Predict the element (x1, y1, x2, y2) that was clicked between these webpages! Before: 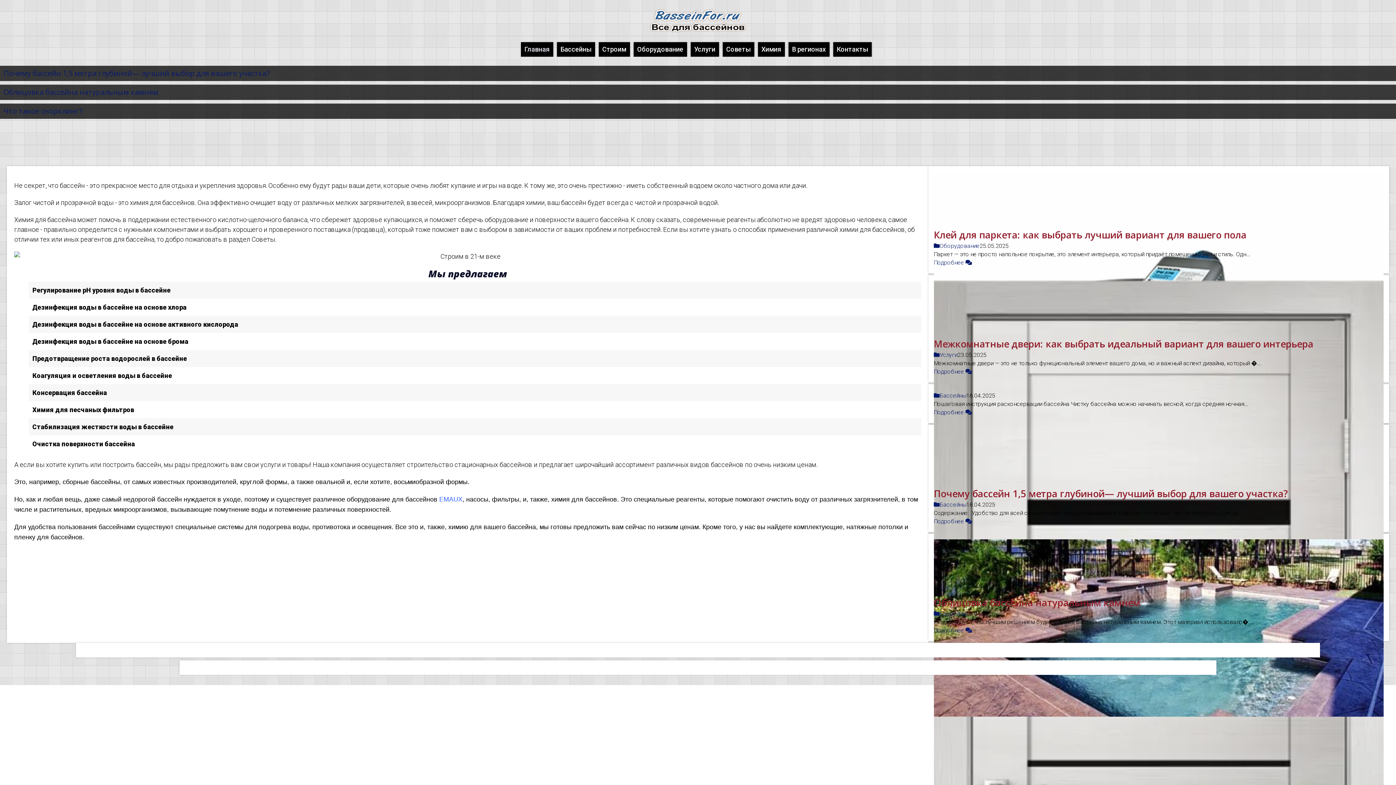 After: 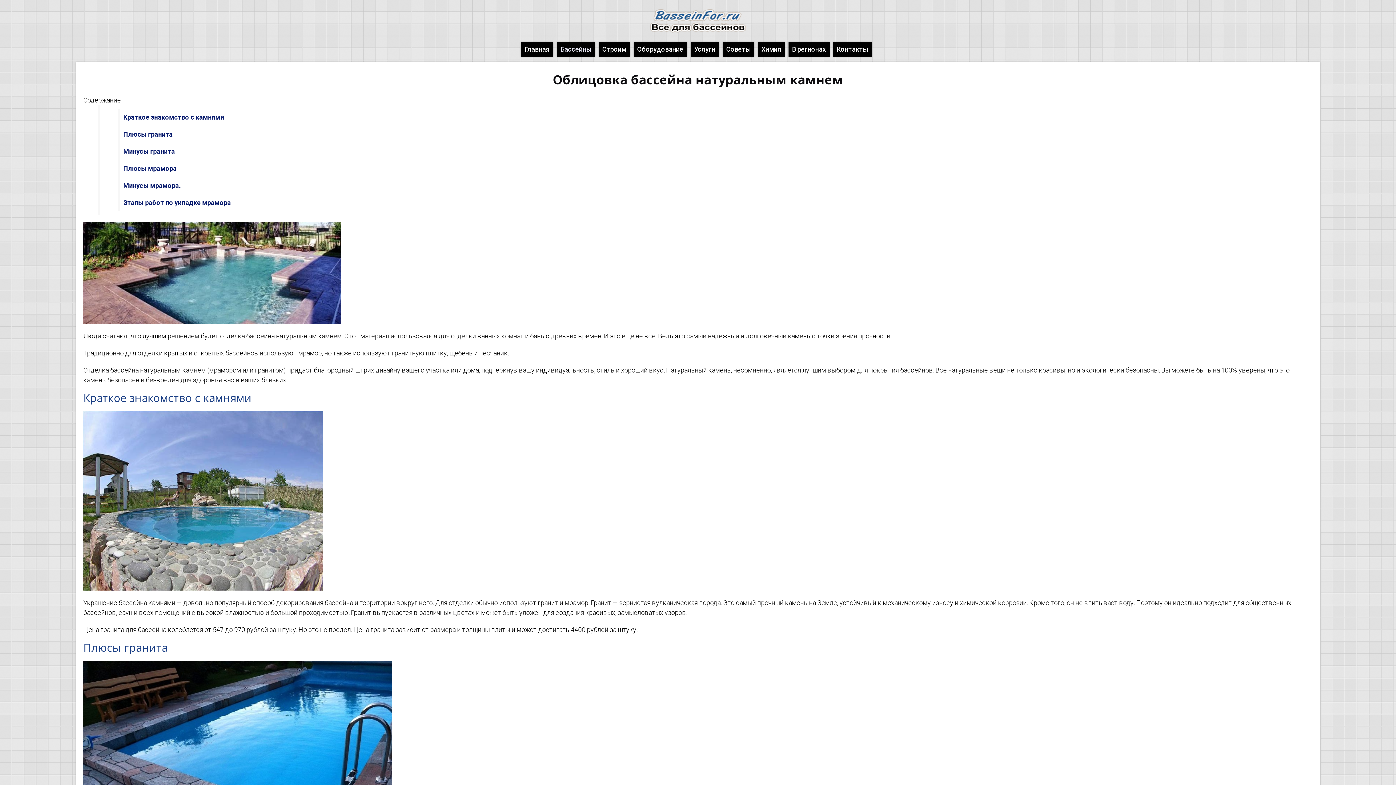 Action: label: Облицовка бассейна натуральным камнем bbox: (934, 596, 1140, 609)